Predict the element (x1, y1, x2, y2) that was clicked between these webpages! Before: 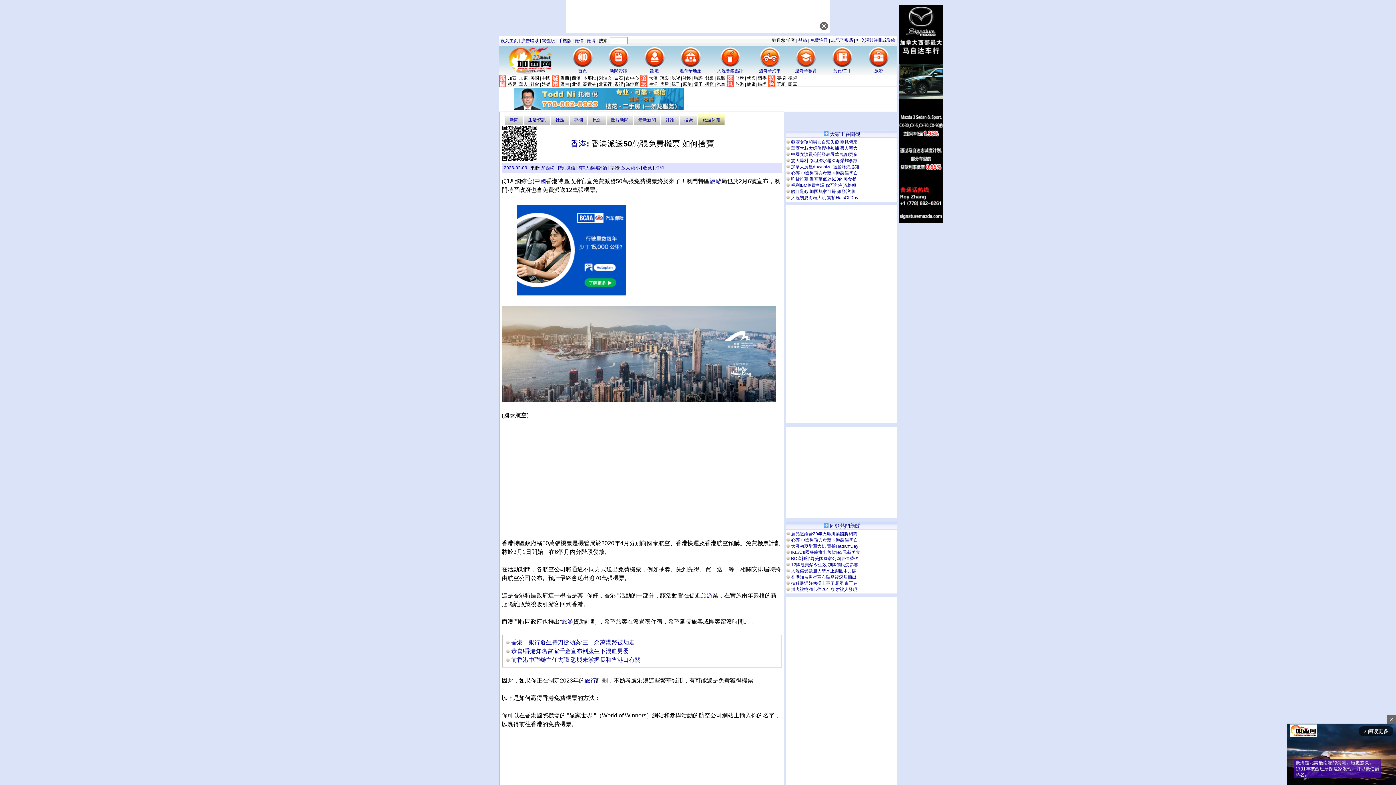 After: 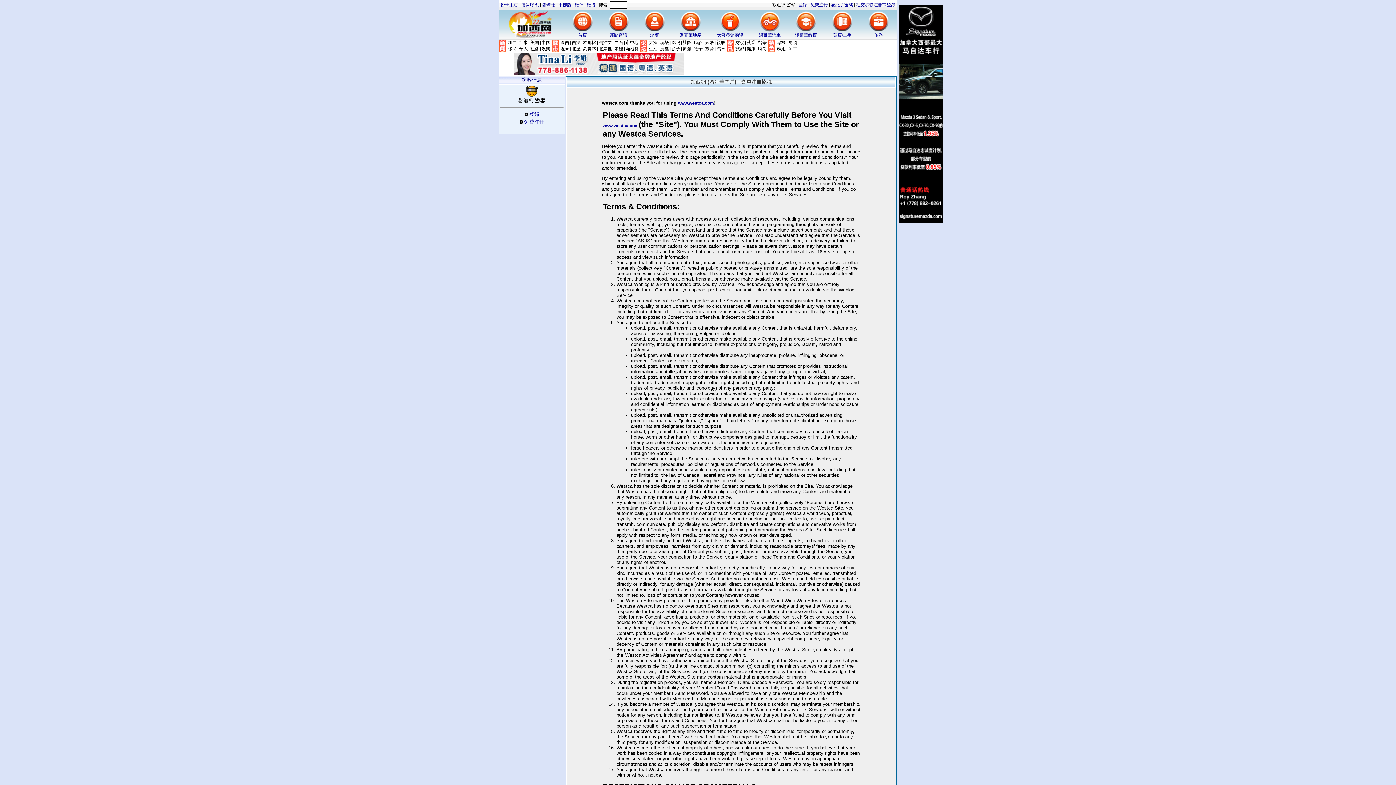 Action: label: 免費注冊 bbox: (810, 37, 828, 42)